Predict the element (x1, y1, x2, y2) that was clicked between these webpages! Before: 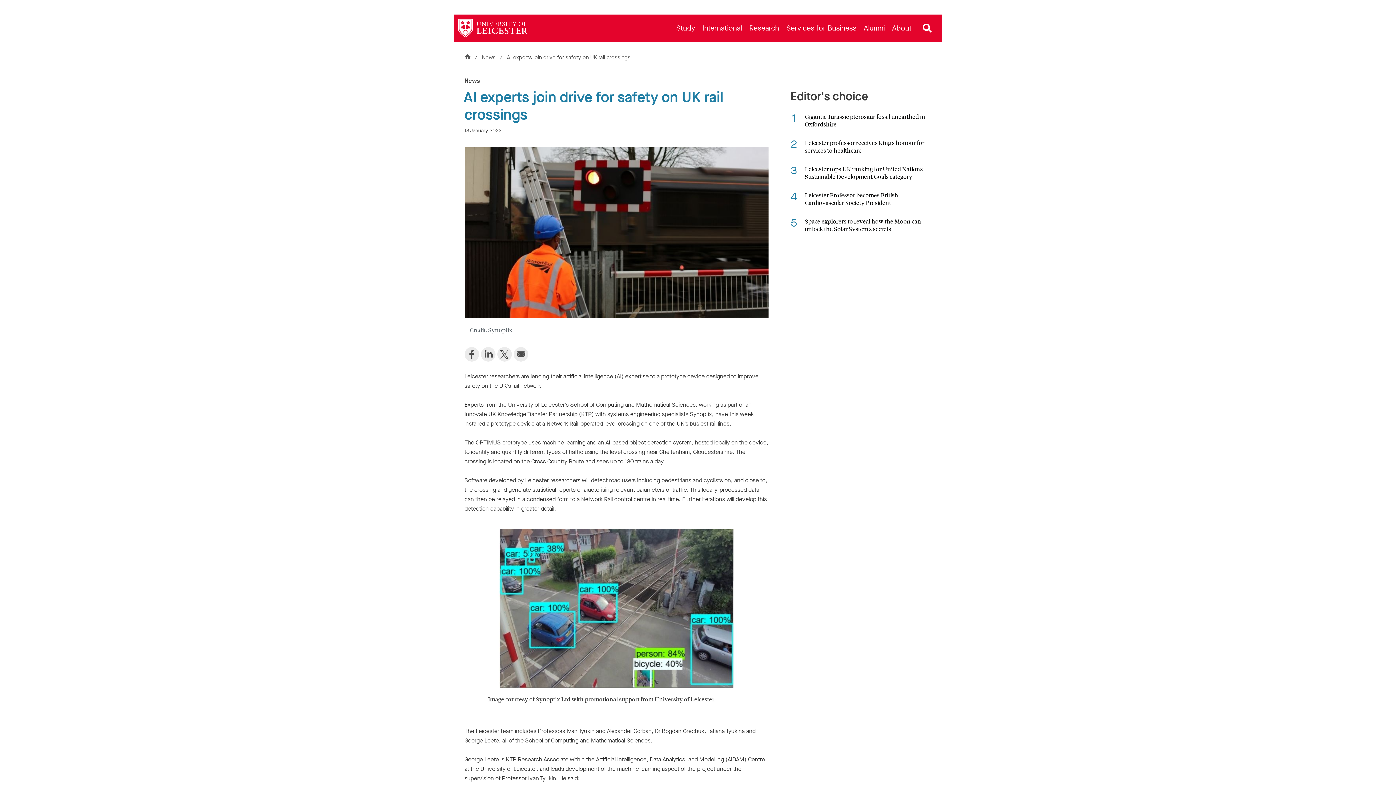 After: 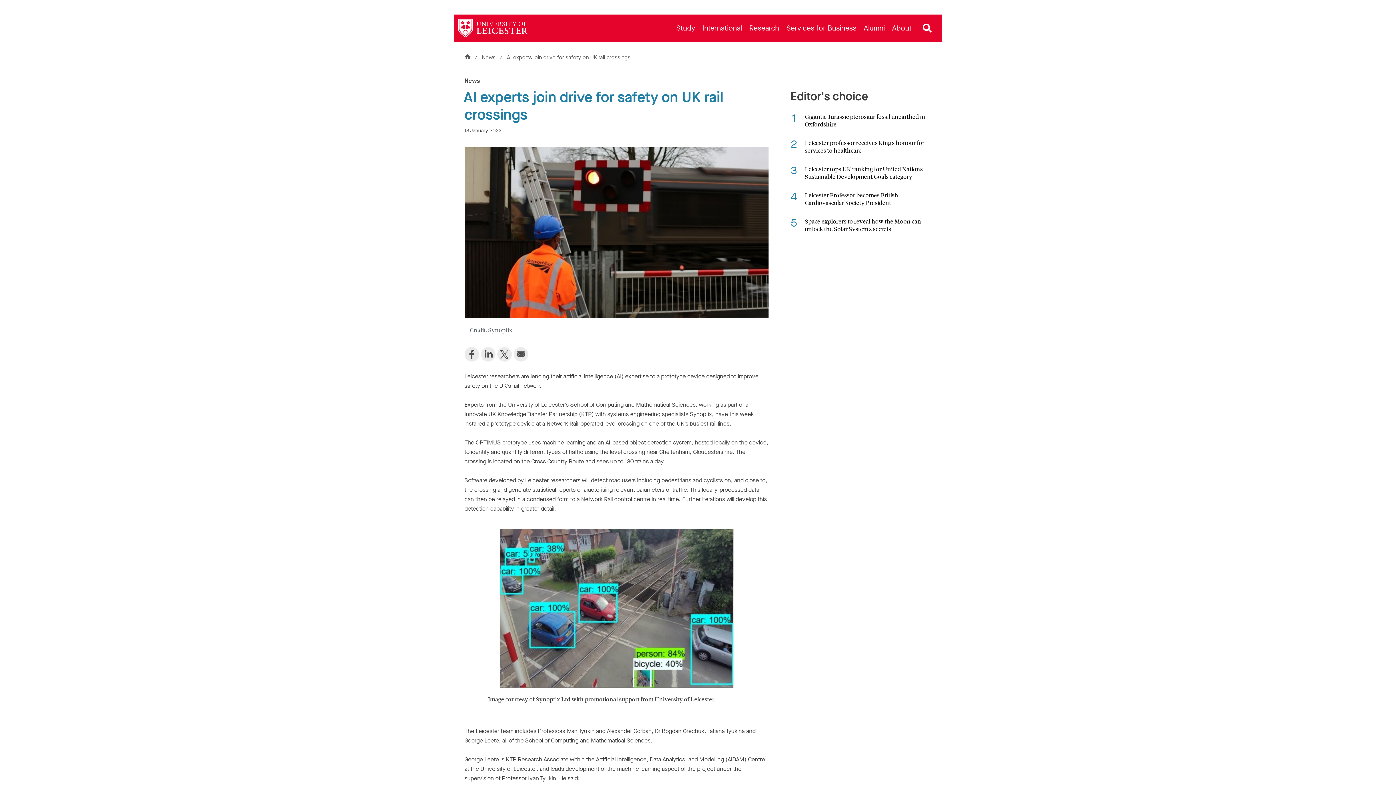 Action: label: AI experts join drive for safety on UK rail crossings bbox: (507, 53, 630, 61)